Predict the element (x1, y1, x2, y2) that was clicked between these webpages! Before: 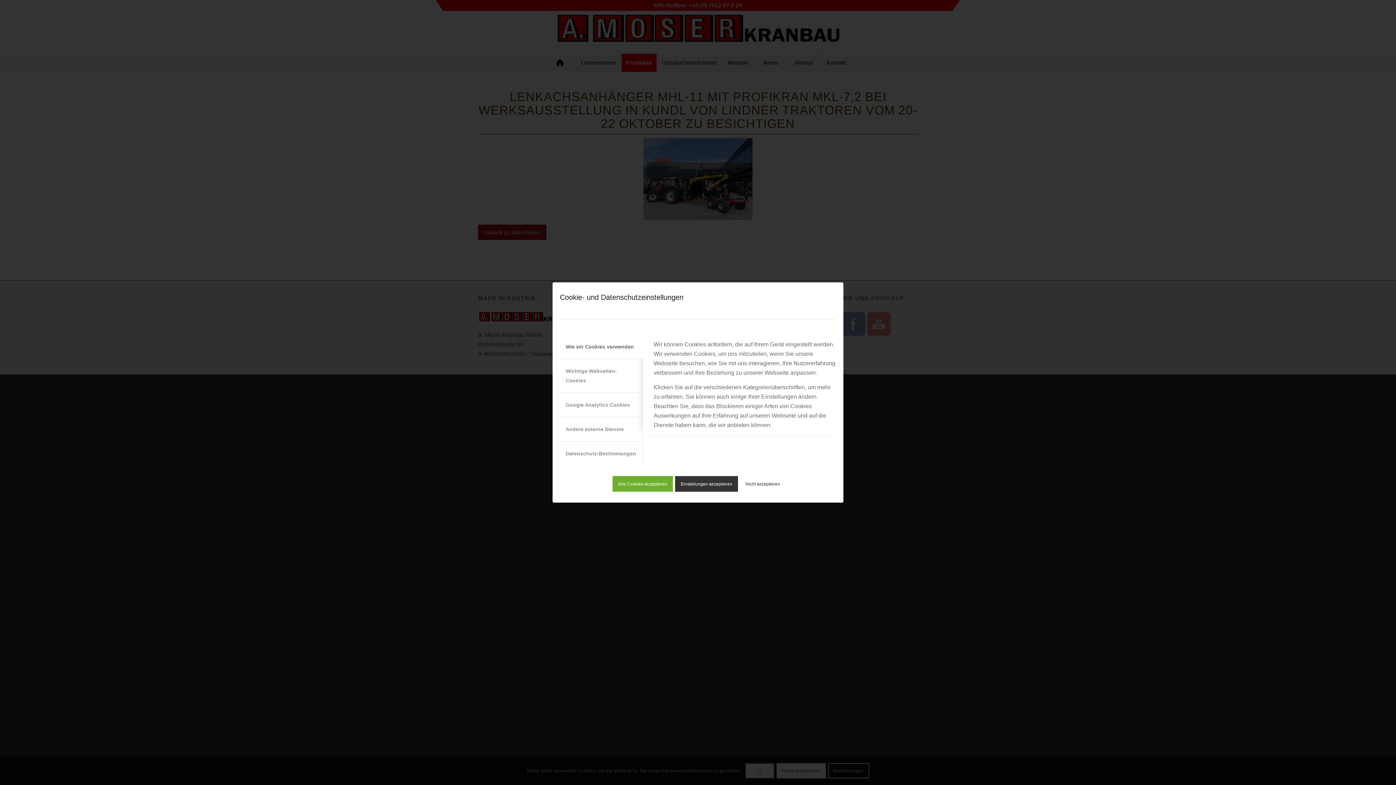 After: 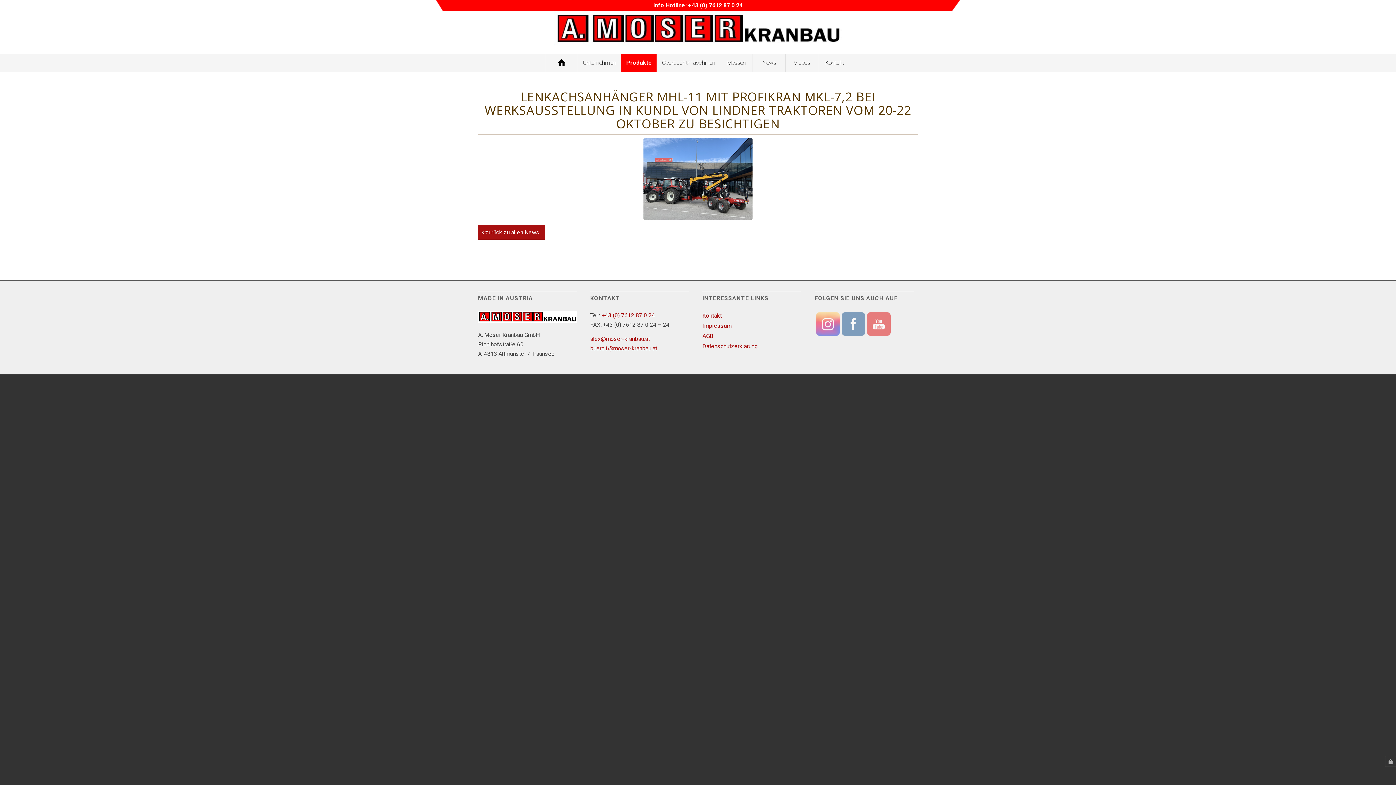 Action: label: Einstellungen akzeptieren bbox: (675, 476, 738, 491)